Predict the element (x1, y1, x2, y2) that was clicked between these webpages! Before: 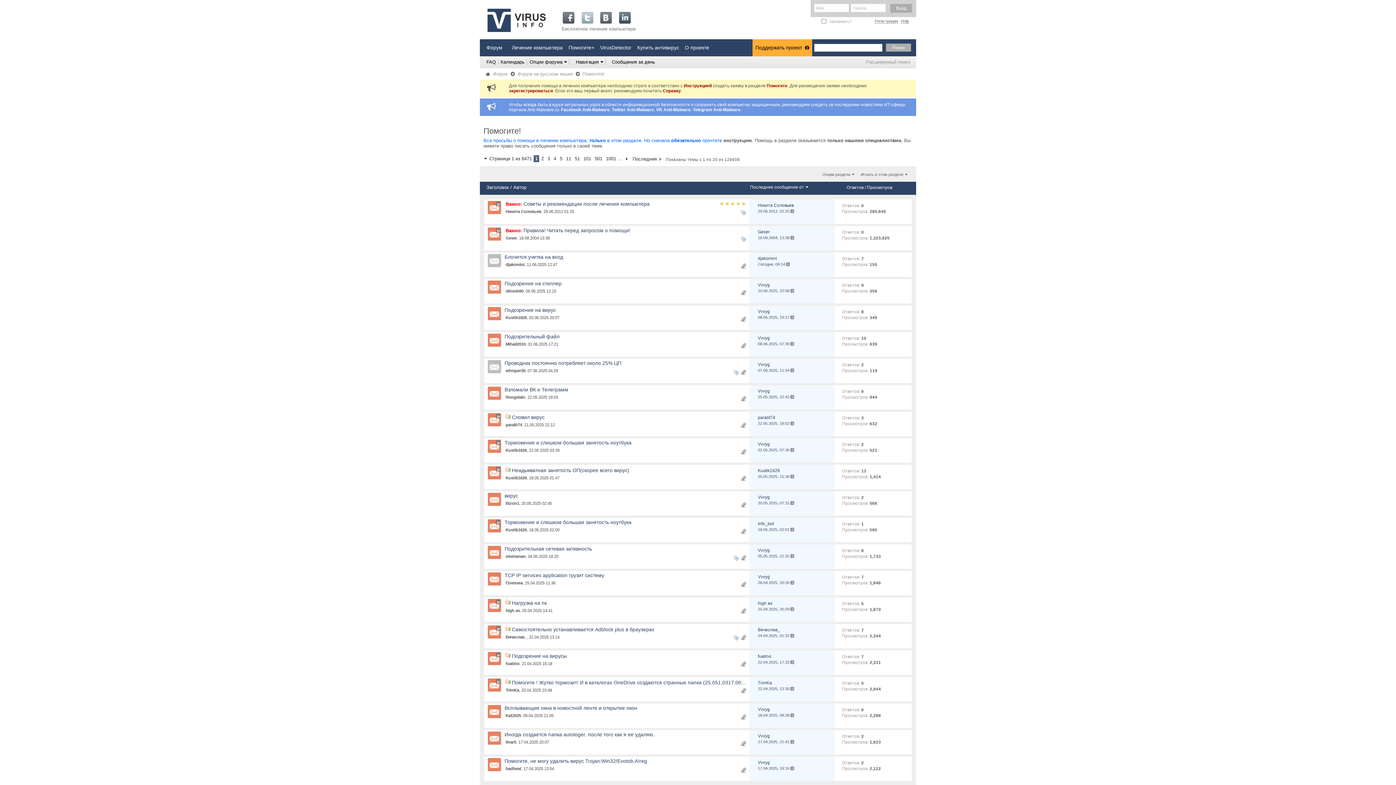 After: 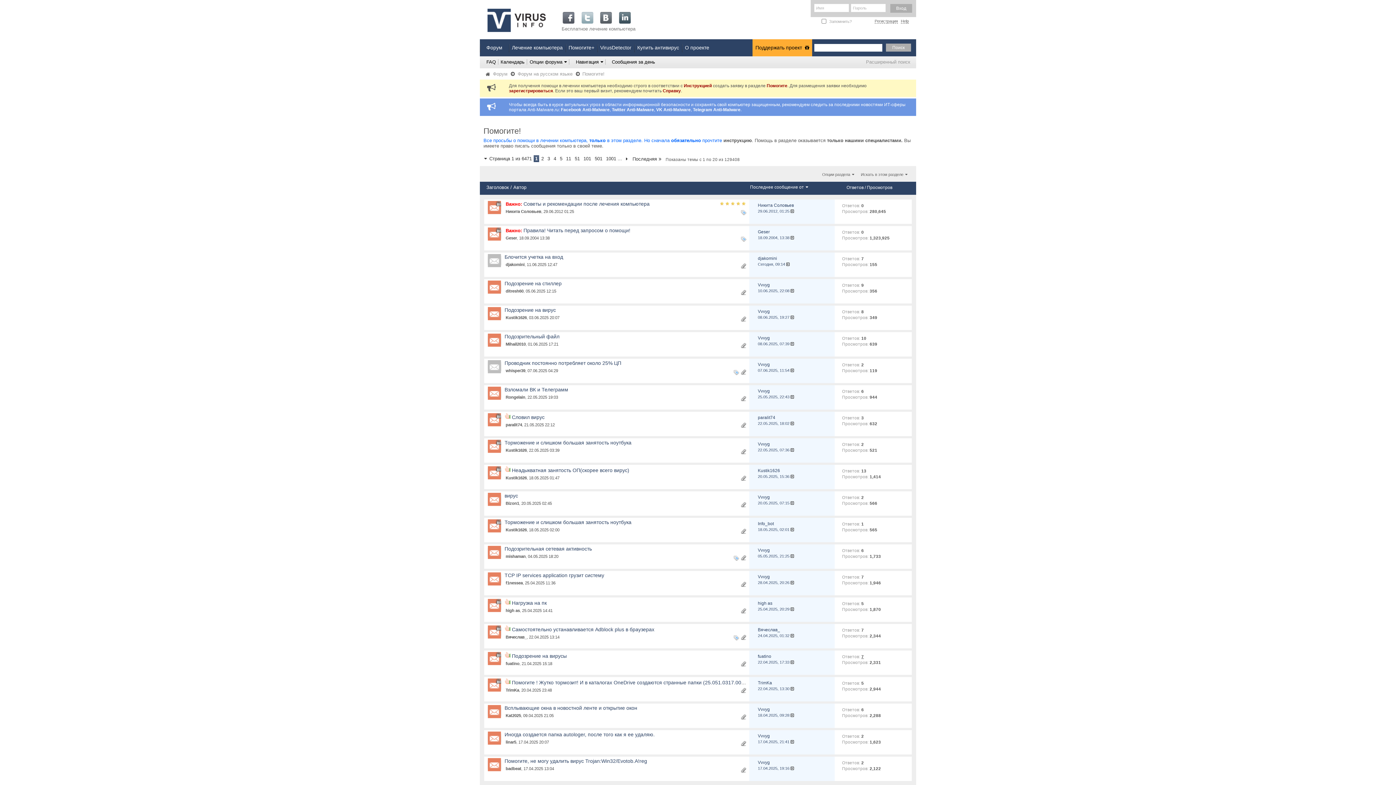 Action: bbox: (861, 654, 864, 659) label: 7